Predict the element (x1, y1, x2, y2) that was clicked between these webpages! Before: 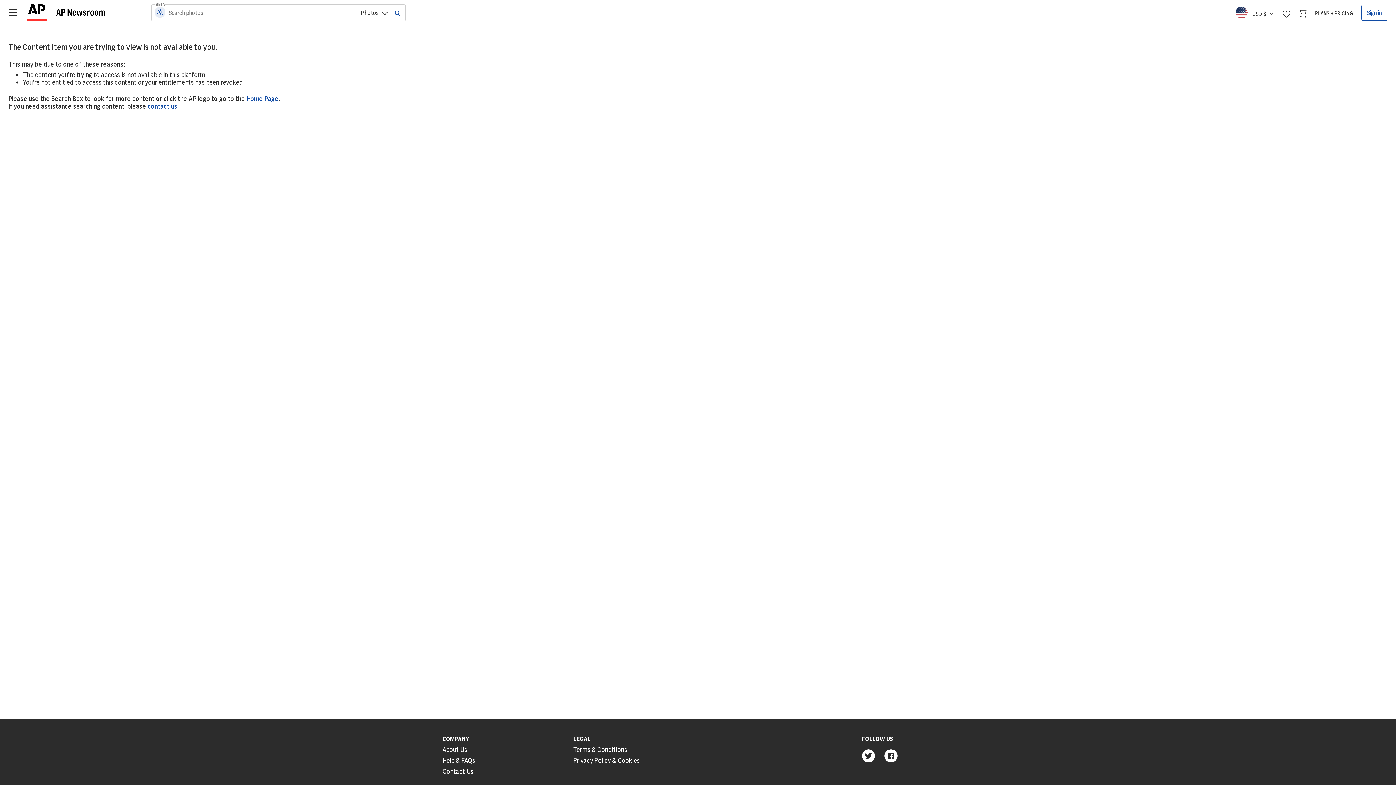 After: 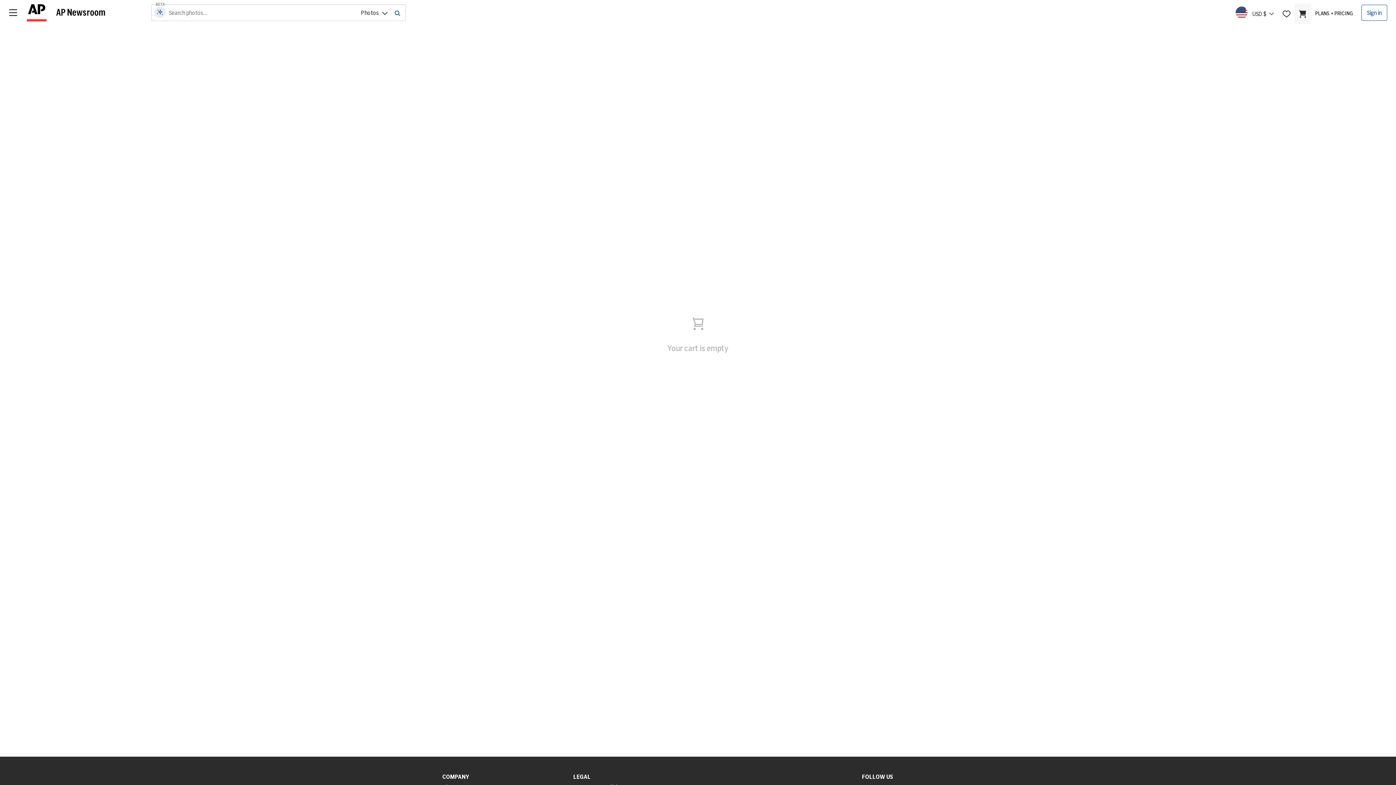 Action: bbox: (1295, 3, 1311, 23)